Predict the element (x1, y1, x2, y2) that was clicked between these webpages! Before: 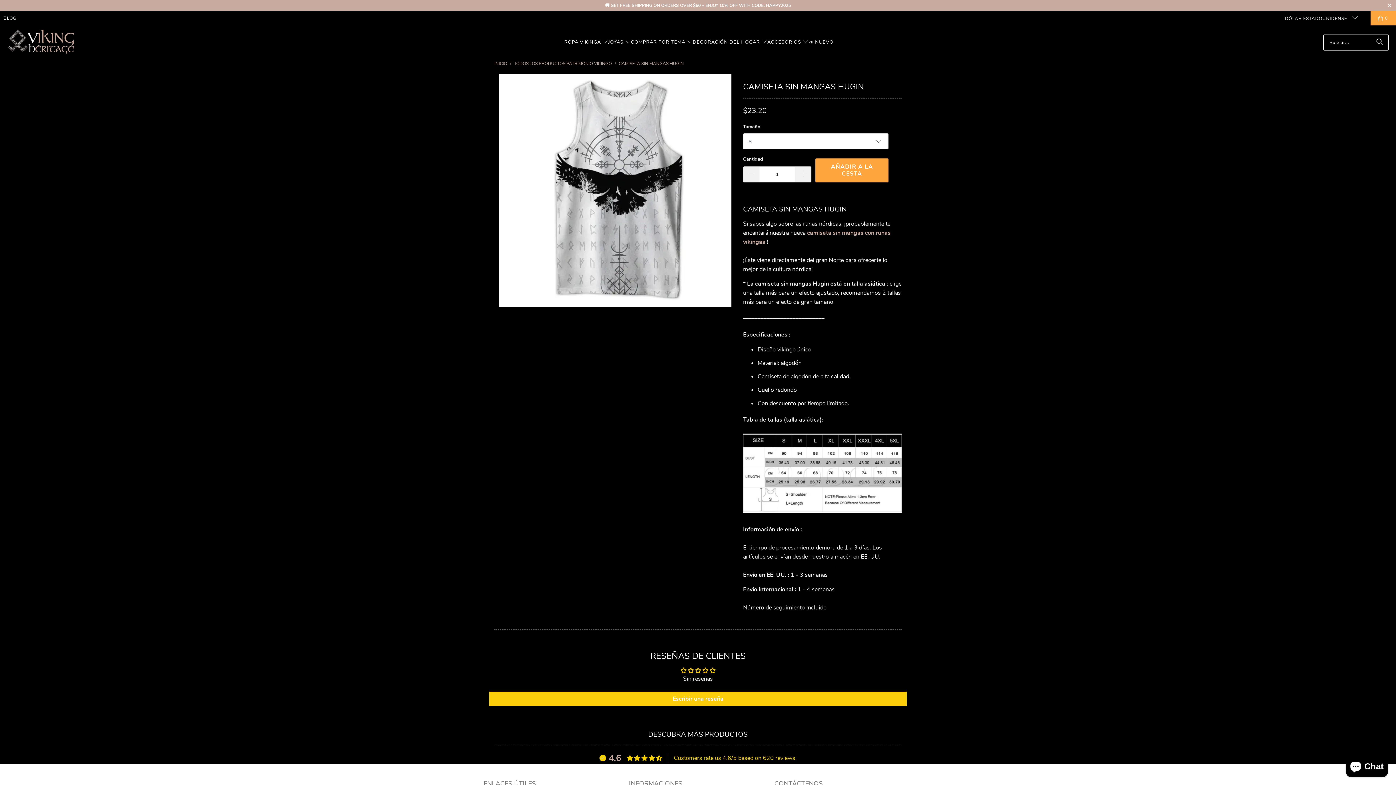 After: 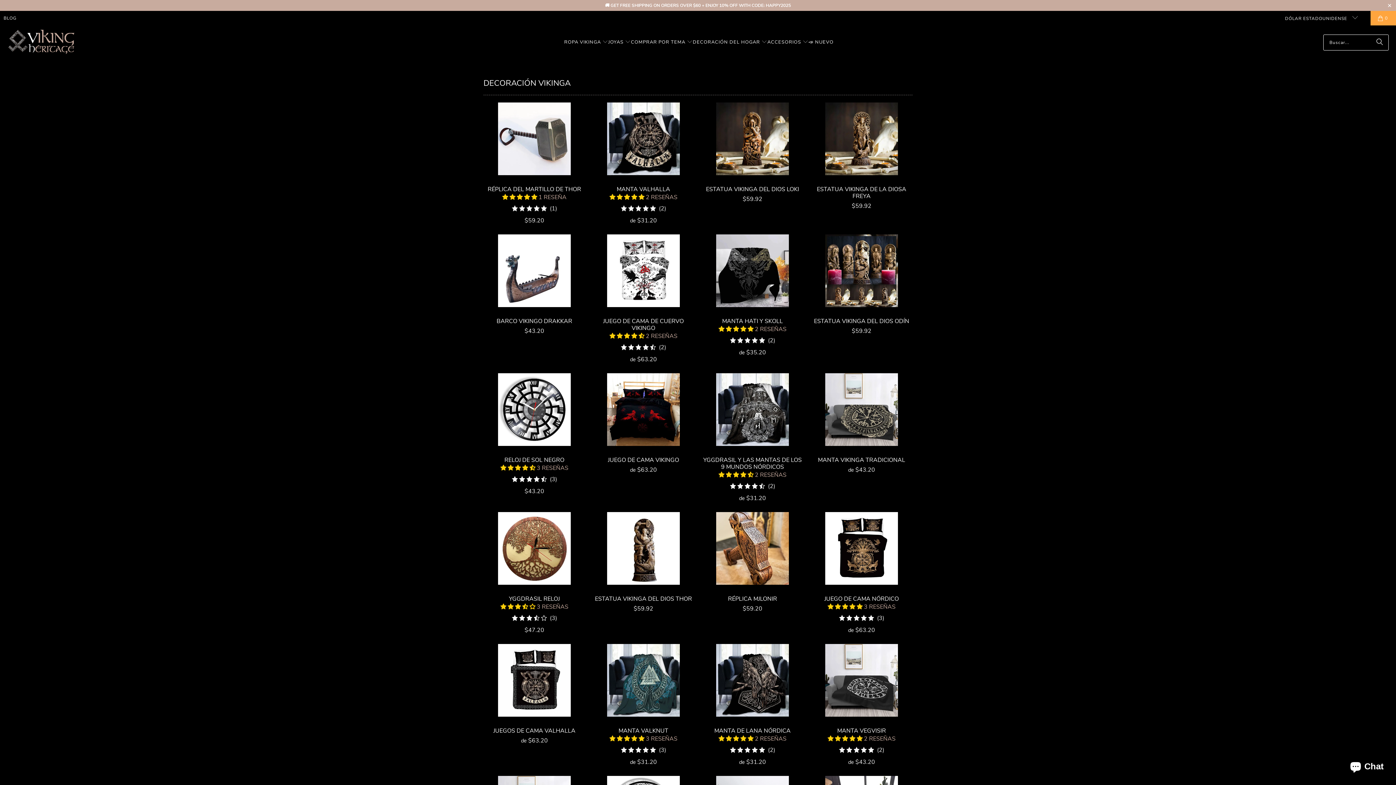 Action: label: DECORACIÓN DEL HOGAR  bbox: (692, 33, 767, 51)